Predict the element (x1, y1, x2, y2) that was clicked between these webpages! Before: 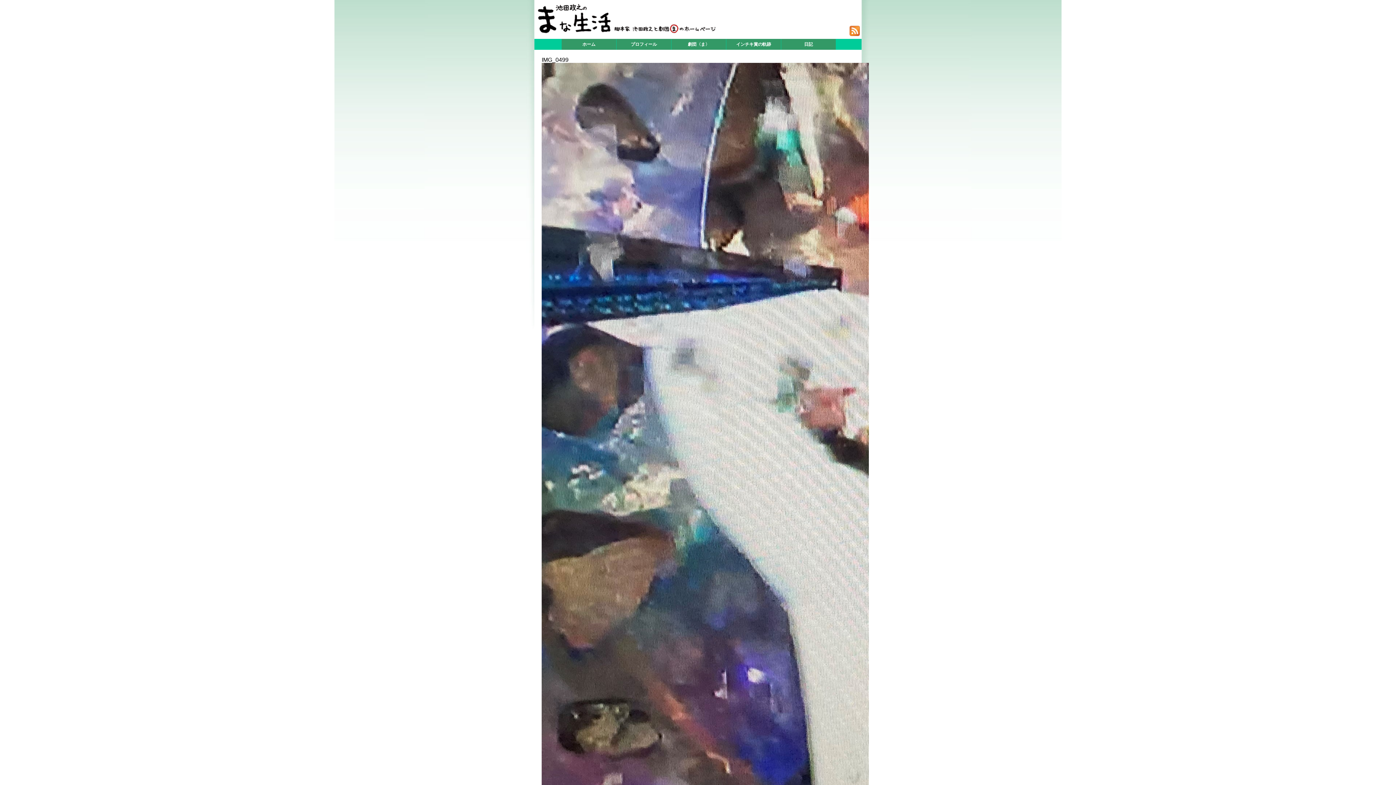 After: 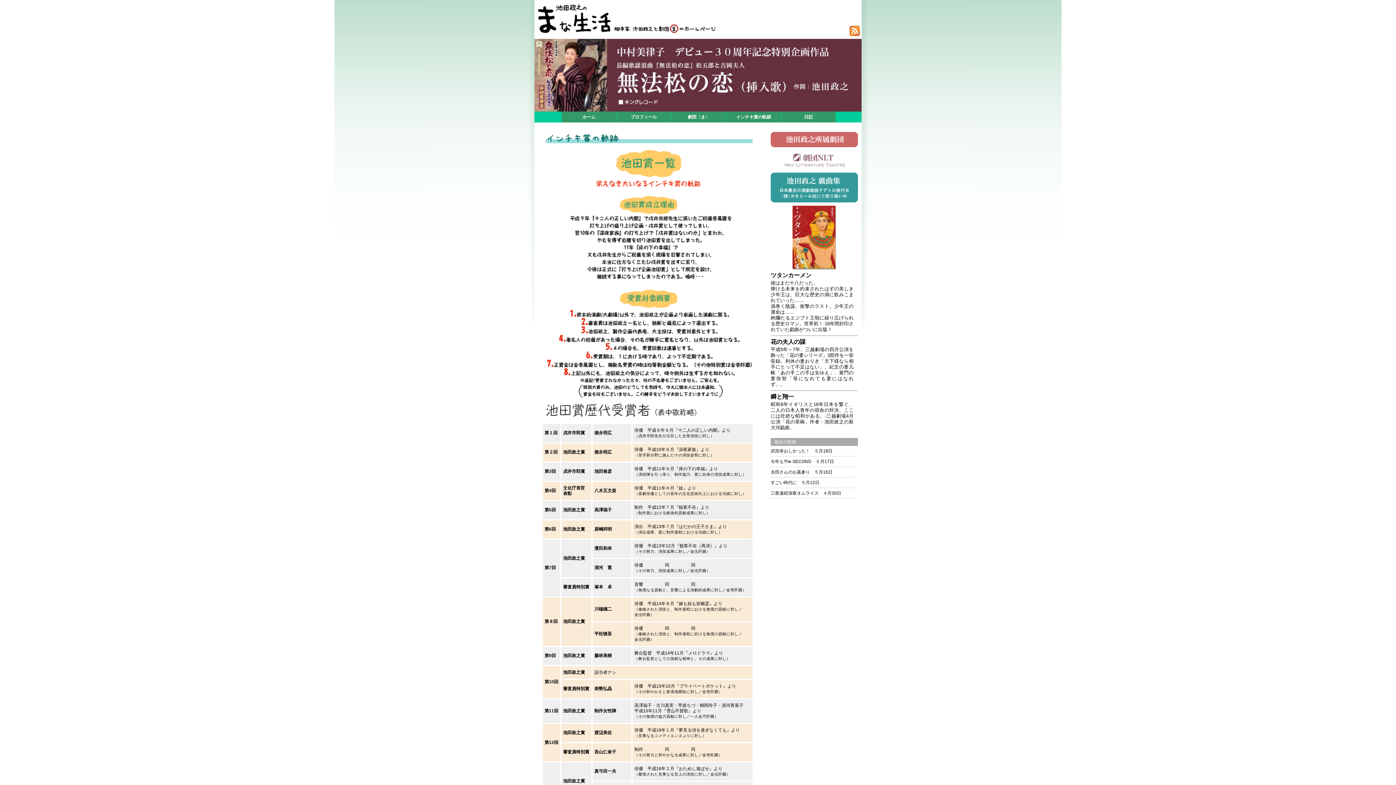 Action: label: インチキ賞の軌跡 bbox: (726, 38, 781, 49)